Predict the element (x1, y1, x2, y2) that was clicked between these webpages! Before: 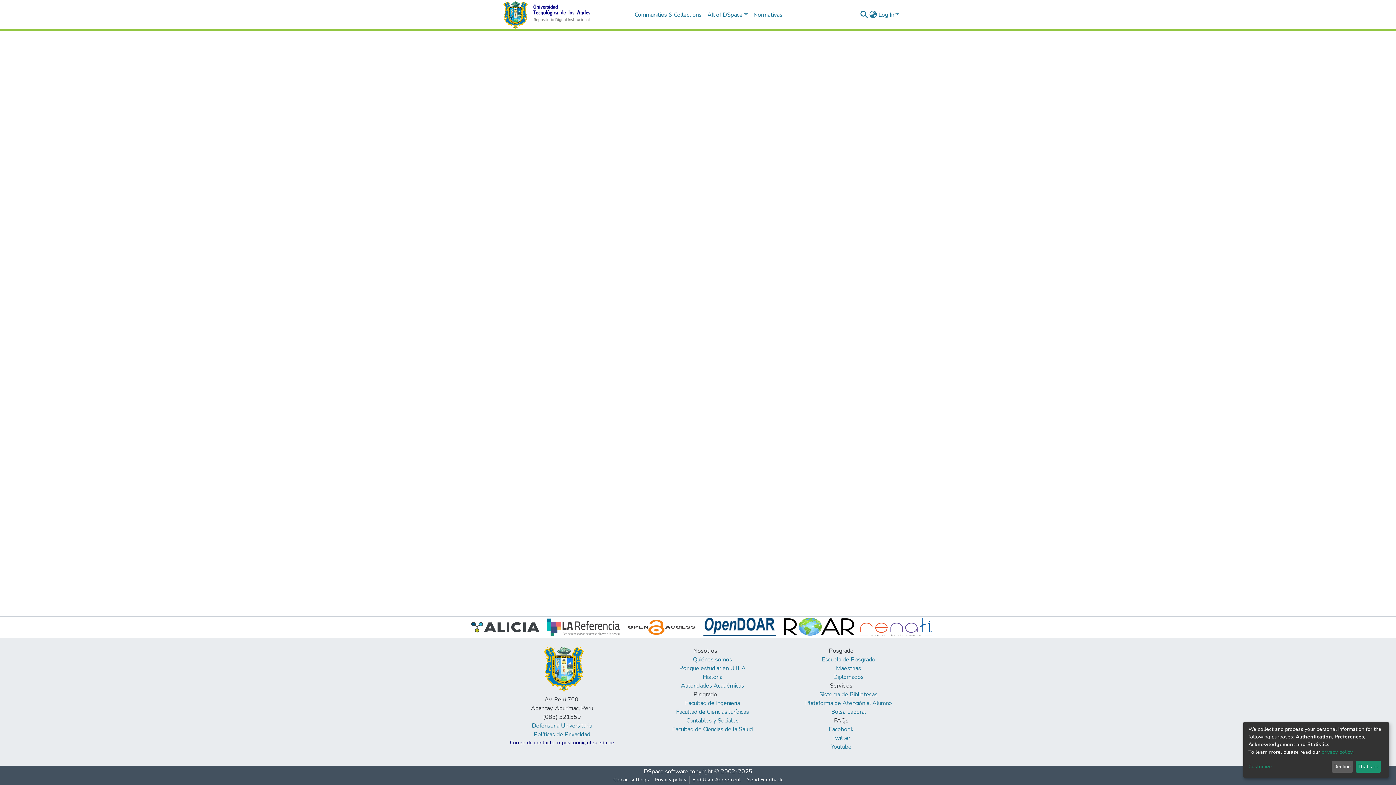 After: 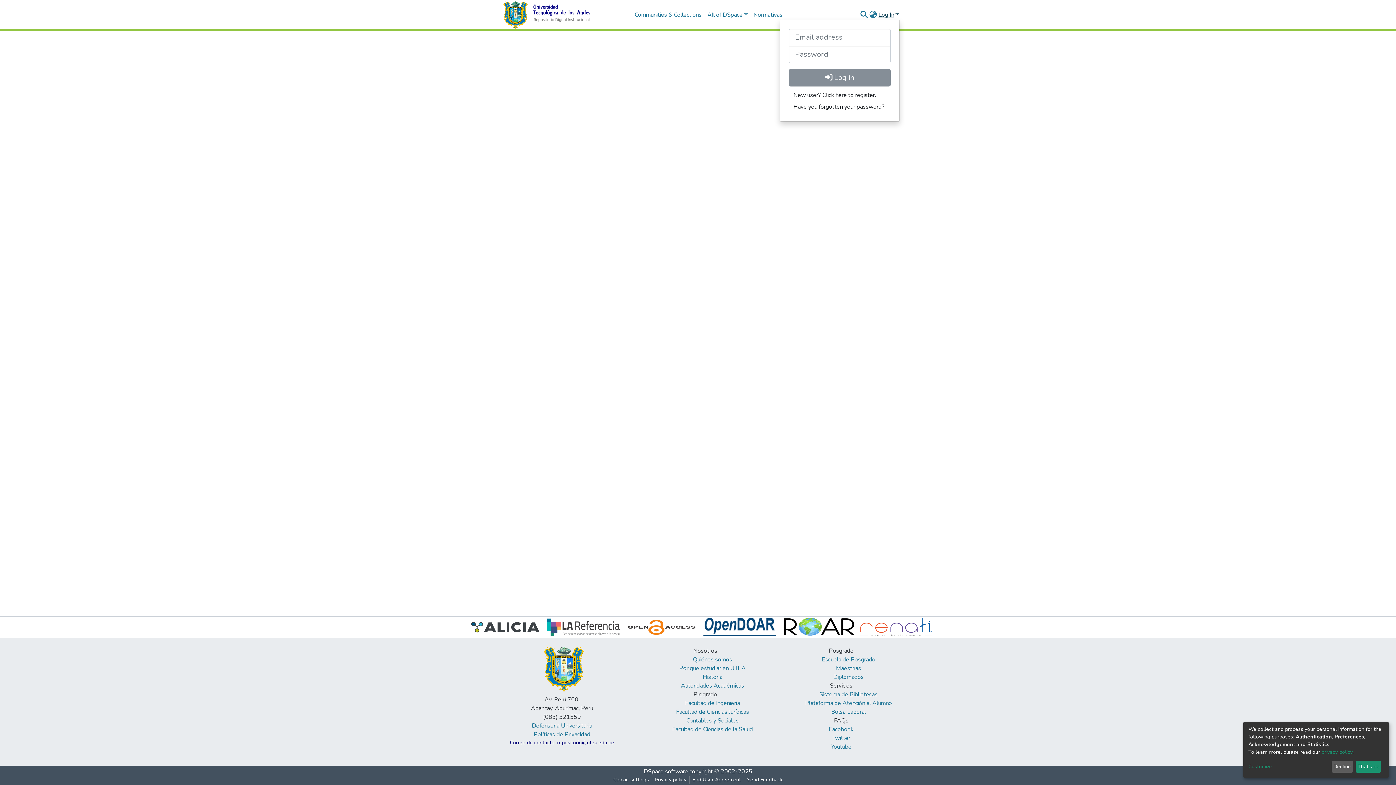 Action: bbox: (877, 10, 900, 18) label: Log In